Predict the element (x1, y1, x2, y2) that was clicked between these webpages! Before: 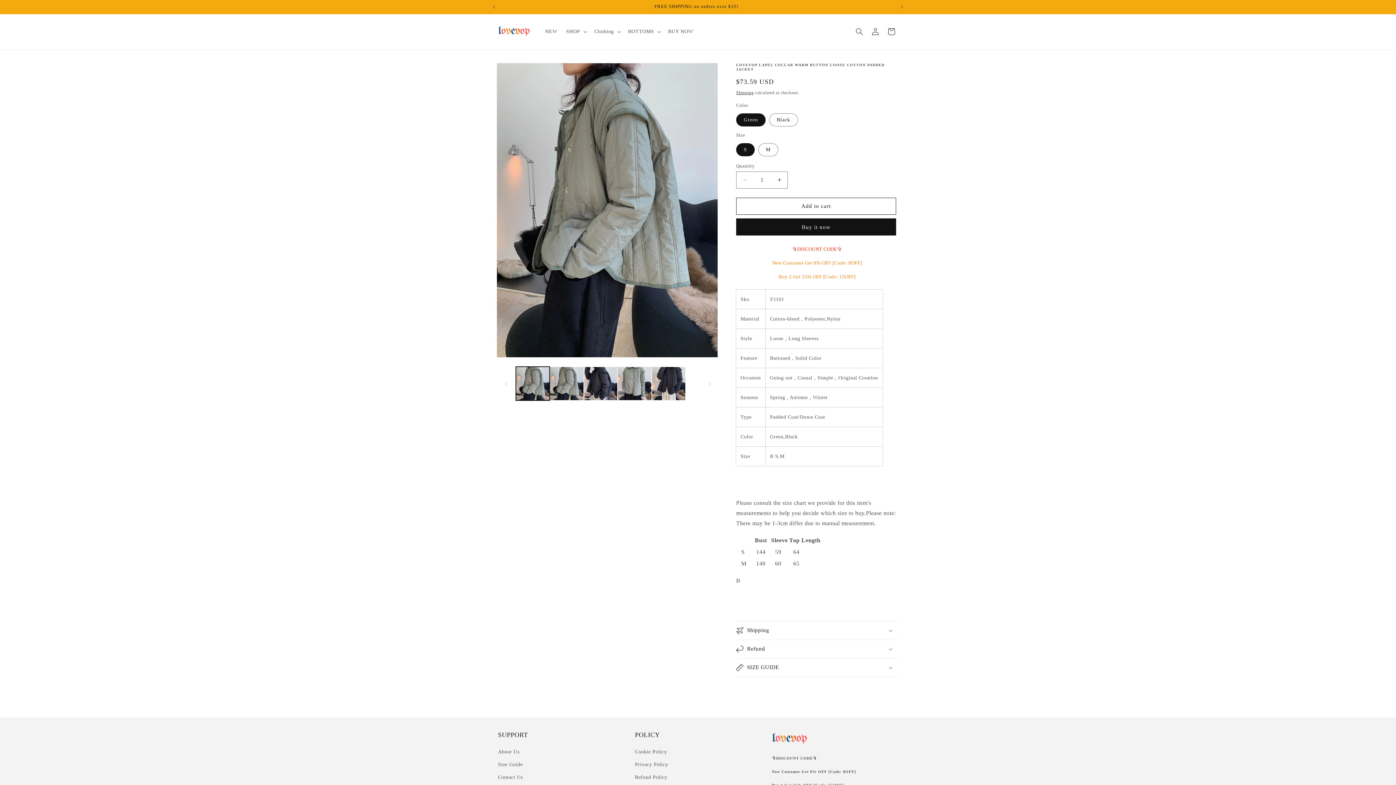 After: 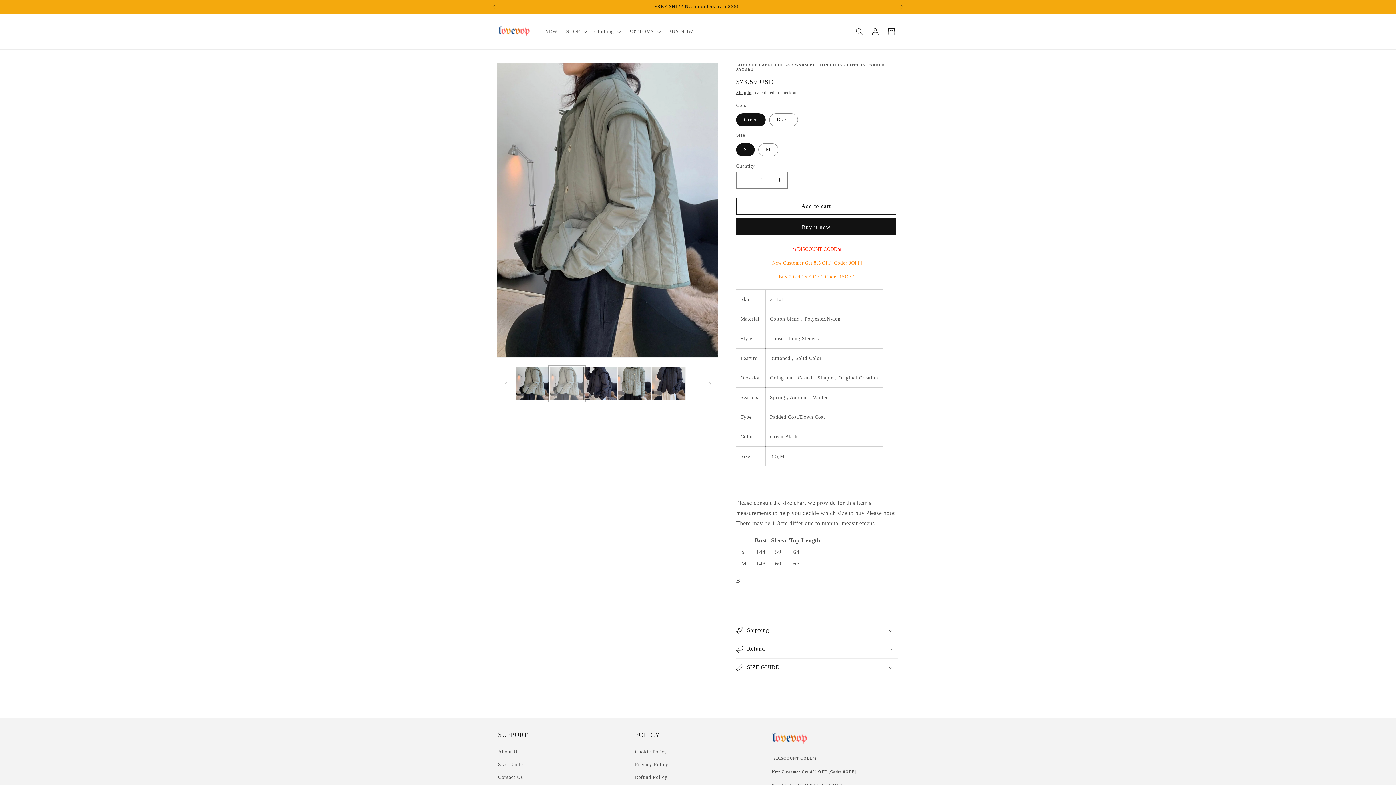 Action: label: Load image 2 in gallery view bbox: (549, 366, 583, 400)